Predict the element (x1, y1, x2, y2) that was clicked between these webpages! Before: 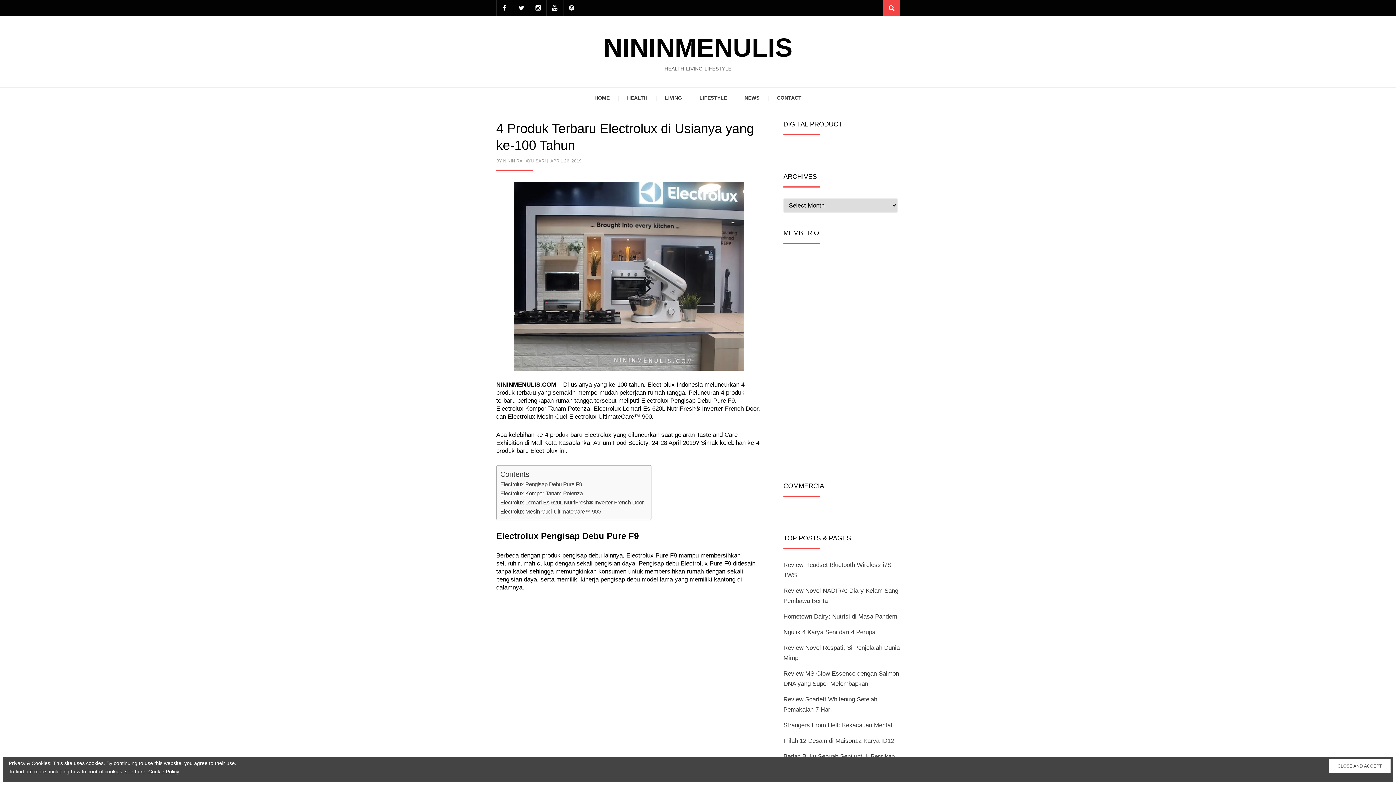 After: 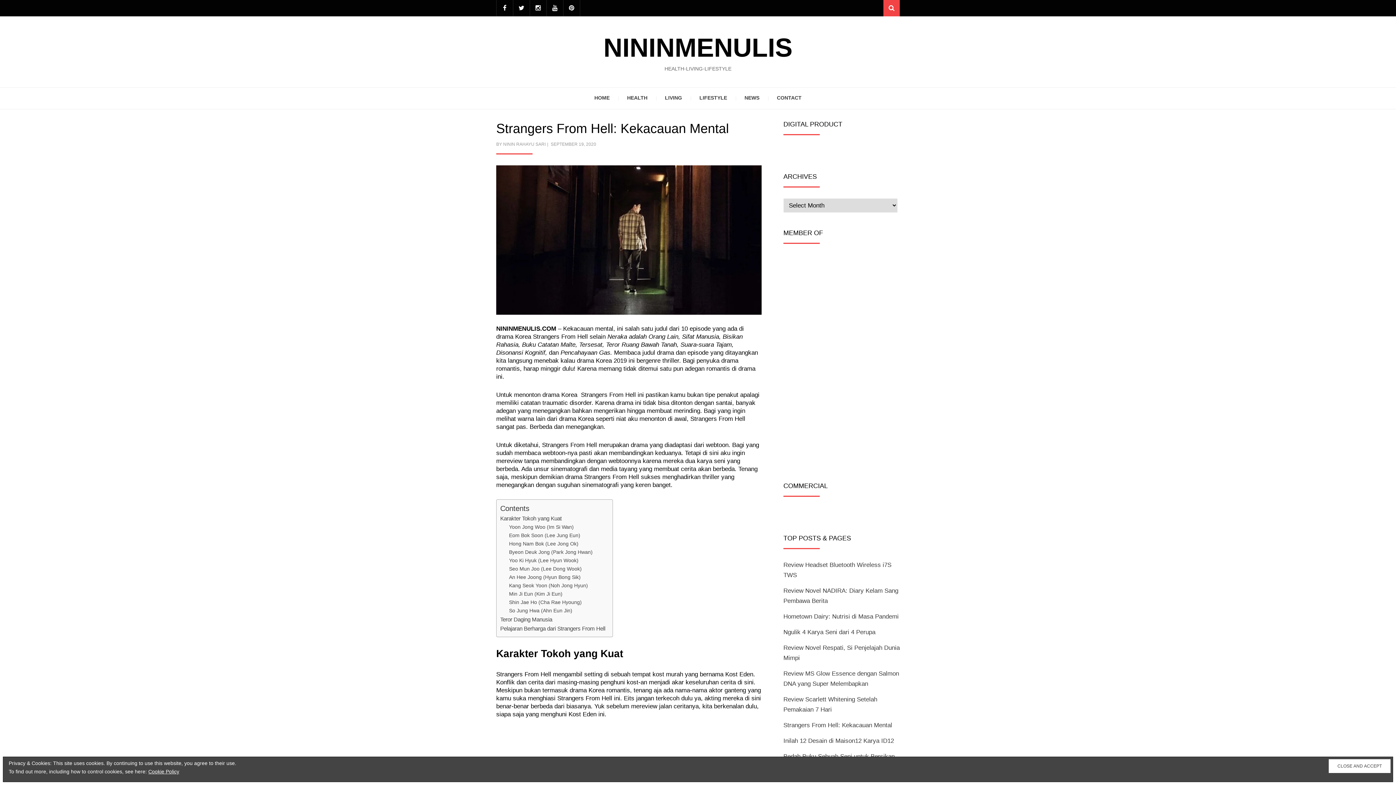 Action: label: Strangers From Hell: Kekacauan Mental bbox: (783, 722, 892, 729)